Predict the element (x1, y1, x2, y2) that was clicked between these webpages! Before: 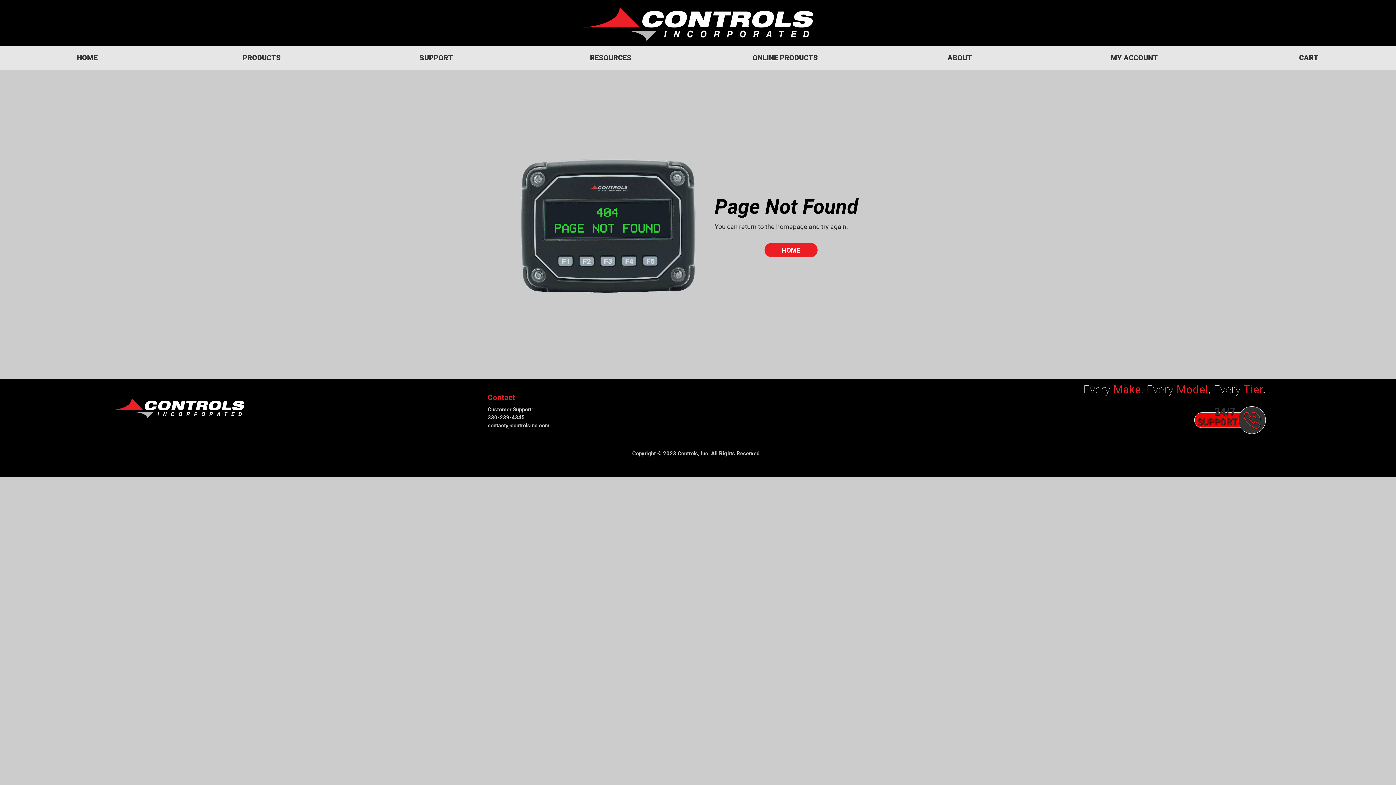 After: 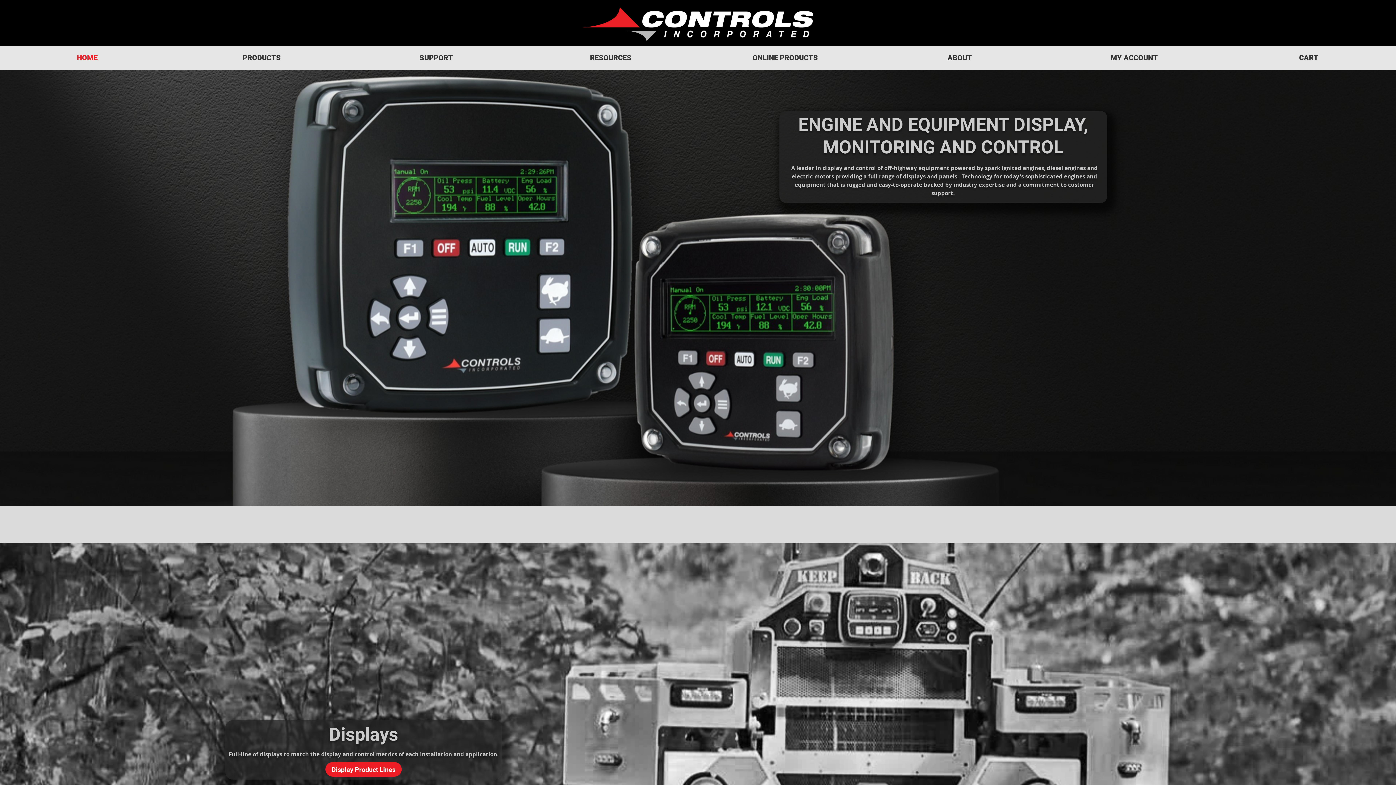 Action: bbox: (0, 49, 174, 66) label: HOME